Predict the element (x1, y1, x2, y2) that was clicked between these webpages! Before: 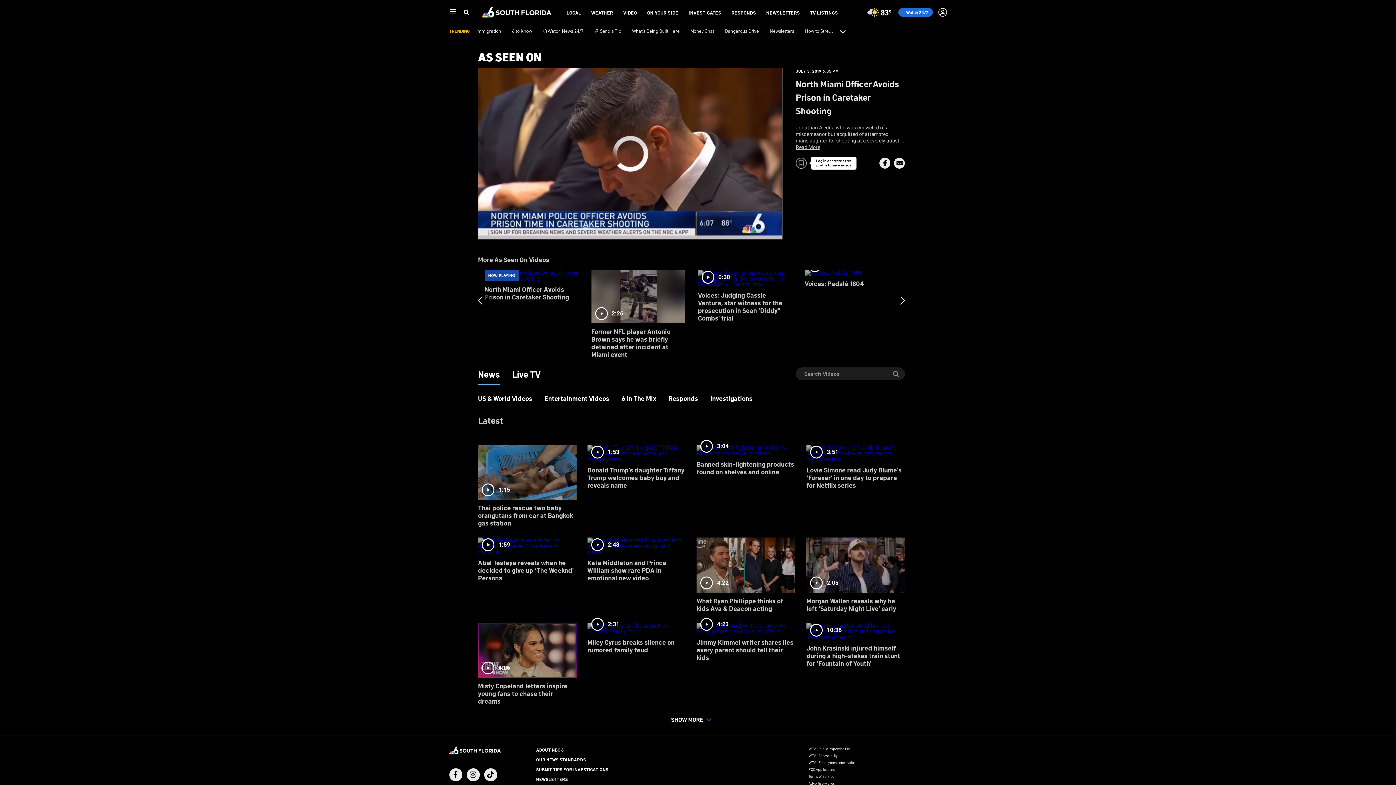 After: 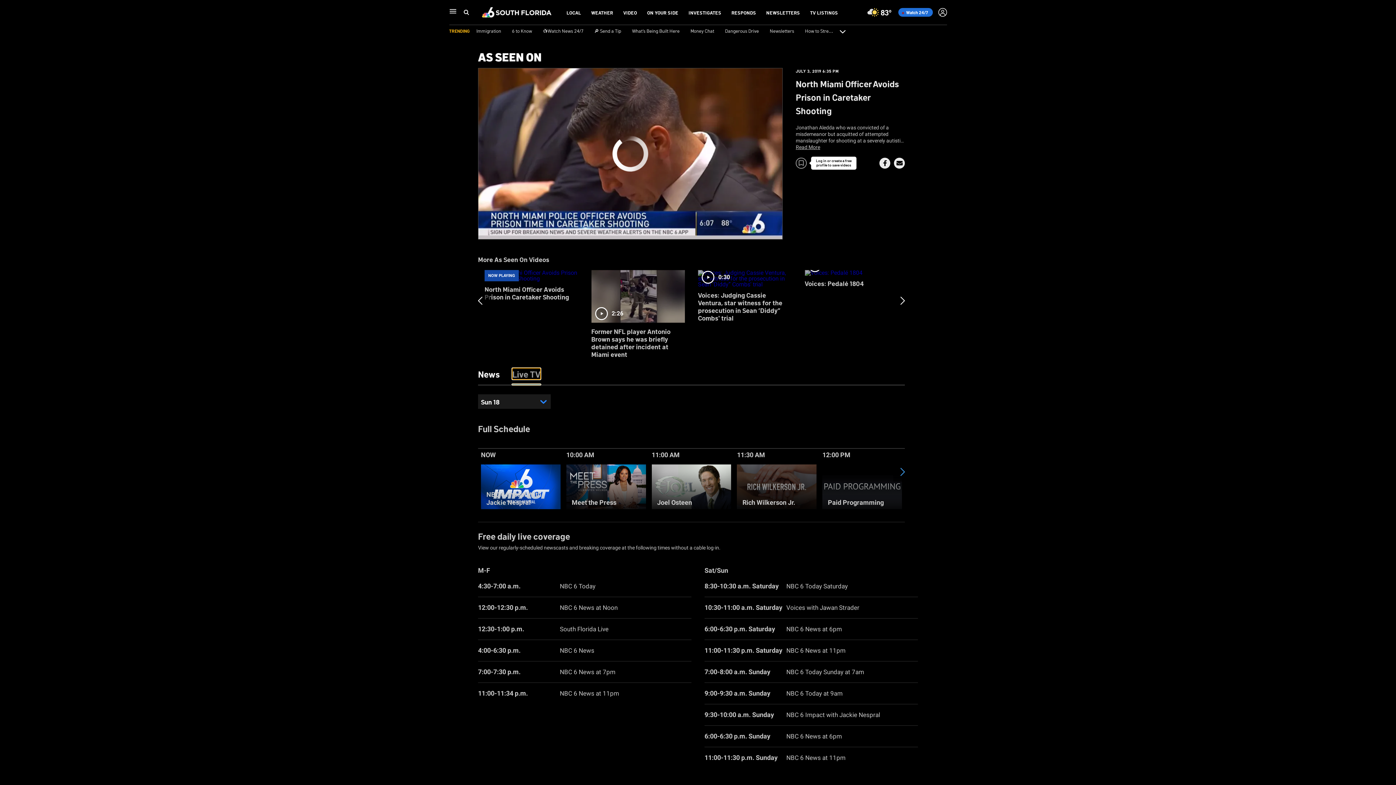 Action: label: Live TV bbox: (512, 335, 540, 345)